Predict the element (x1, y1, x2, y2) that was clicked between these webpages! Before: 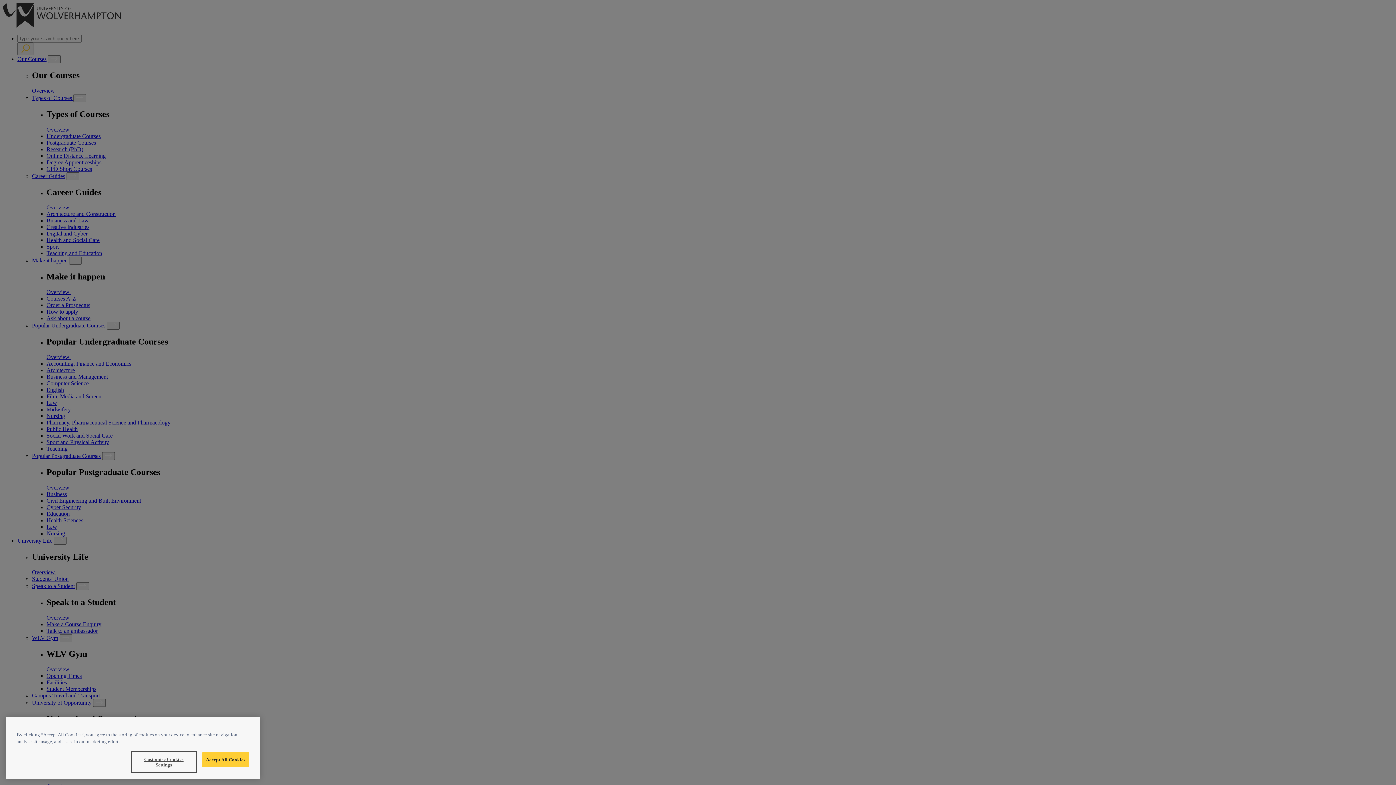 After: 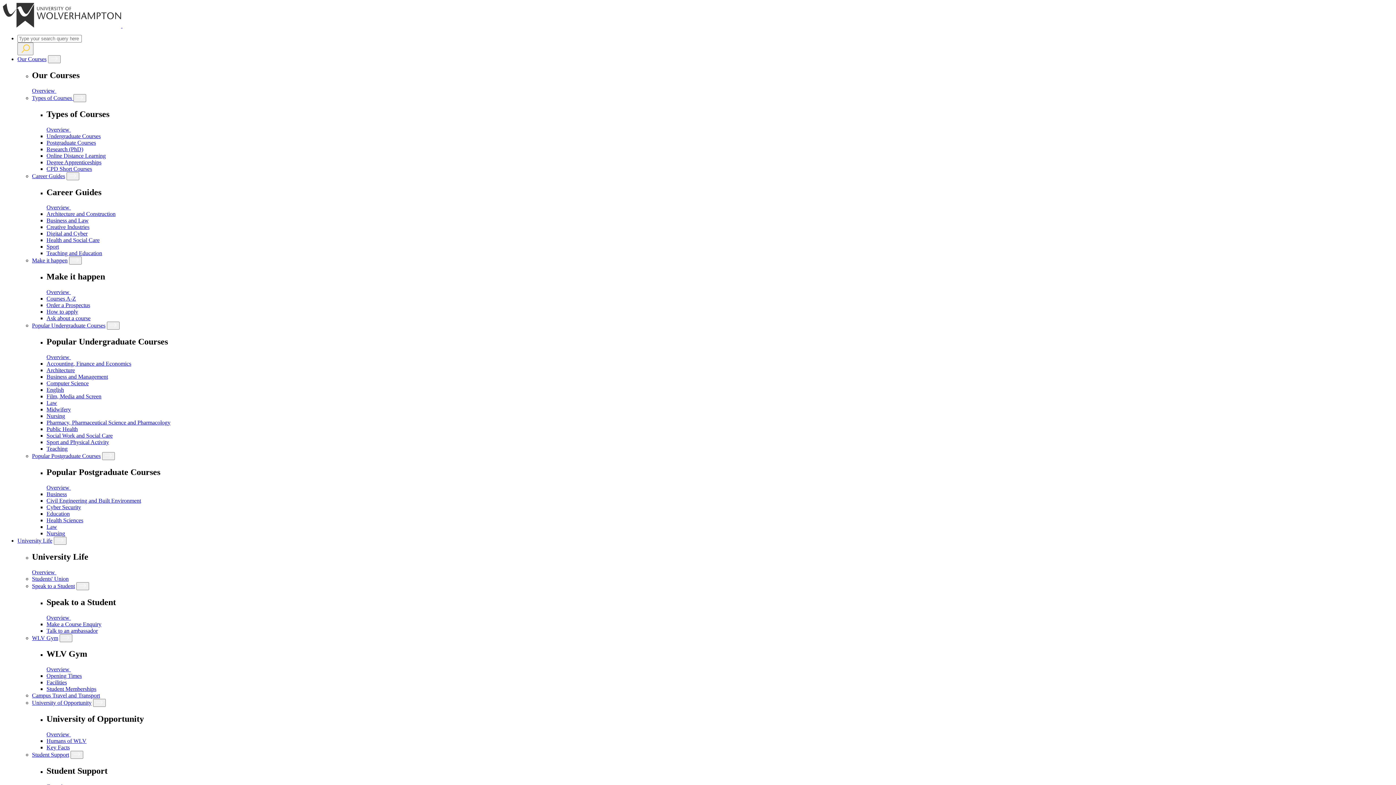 Action: bbox: (202, 752, 249, 767) label: Accept All Cookies